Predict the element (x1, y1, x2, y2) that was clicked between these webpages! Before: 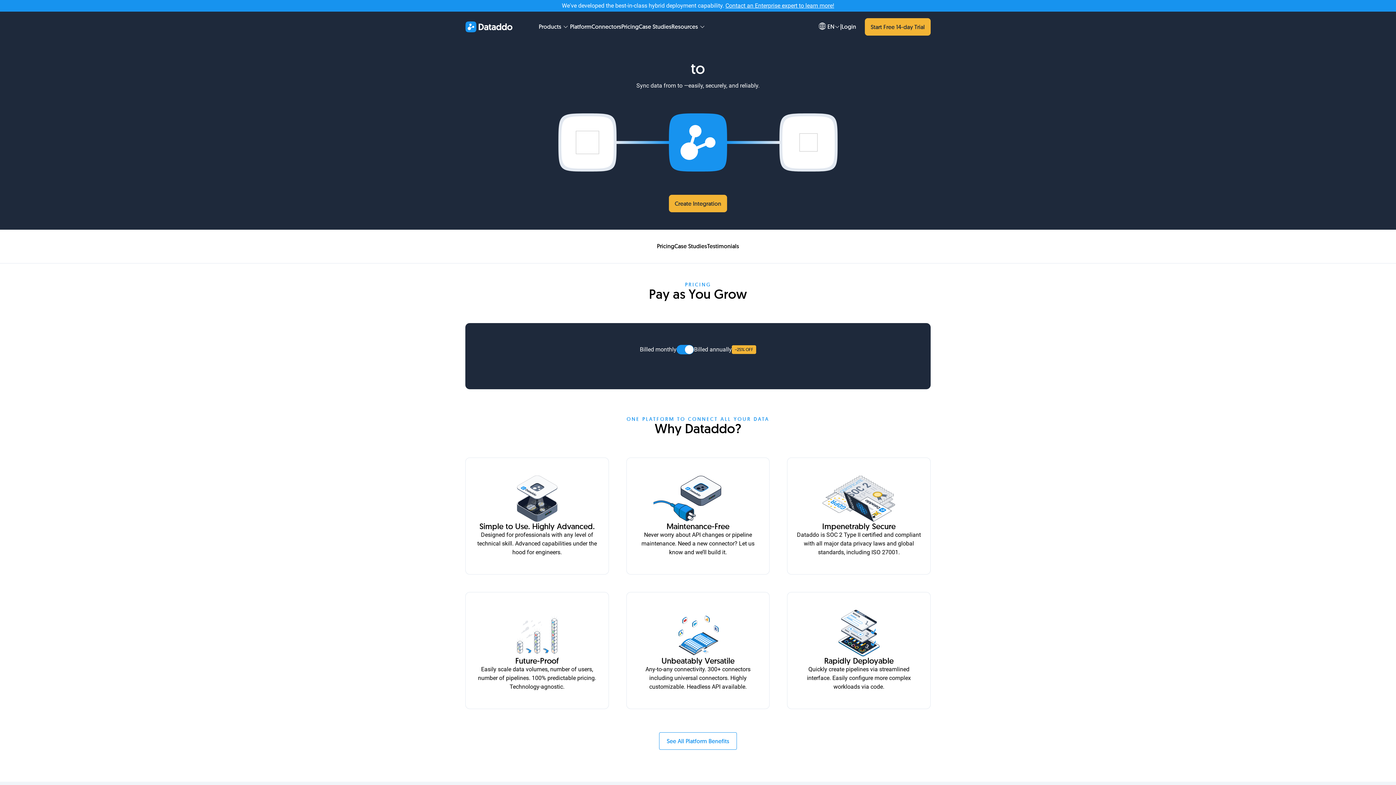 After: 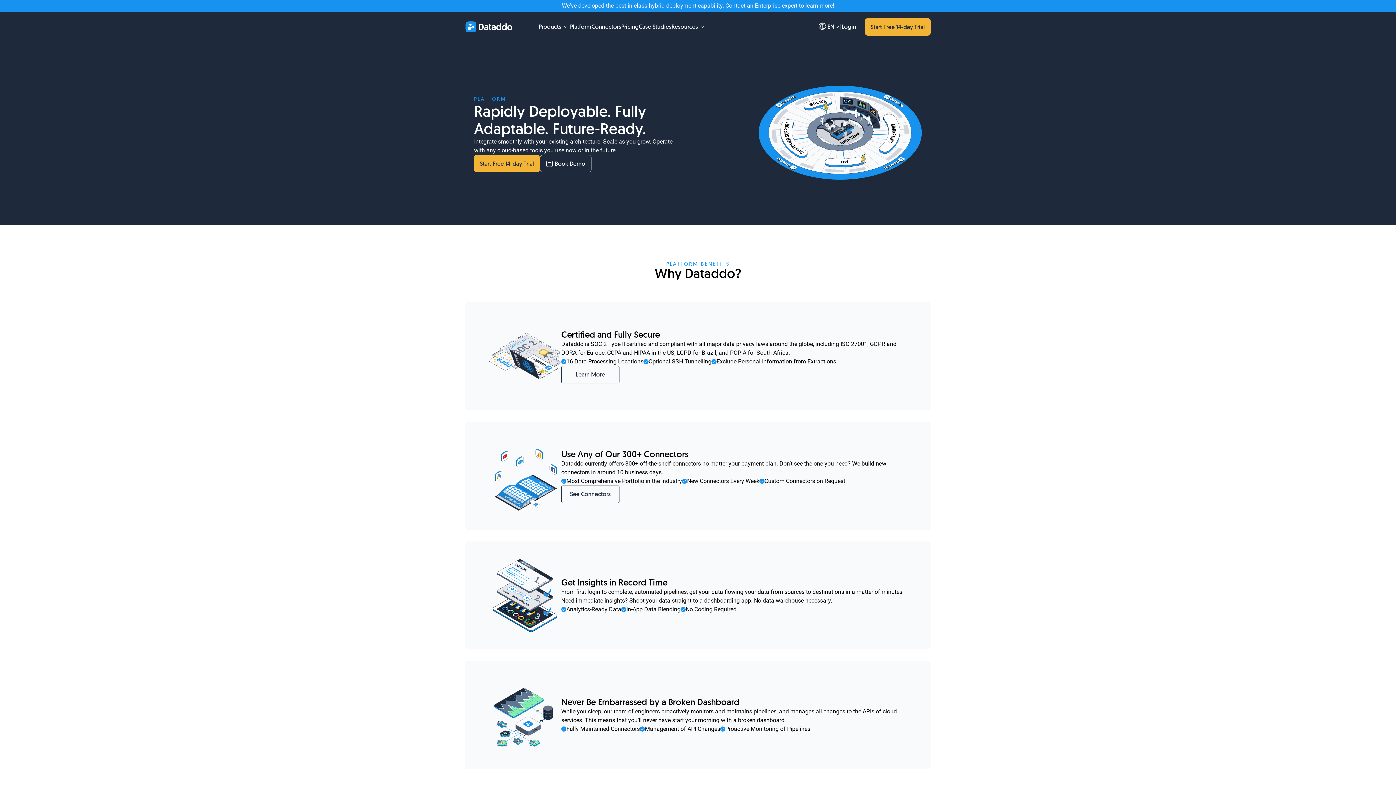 Action: bbox: (570, 22, 591, 30) label: Platform